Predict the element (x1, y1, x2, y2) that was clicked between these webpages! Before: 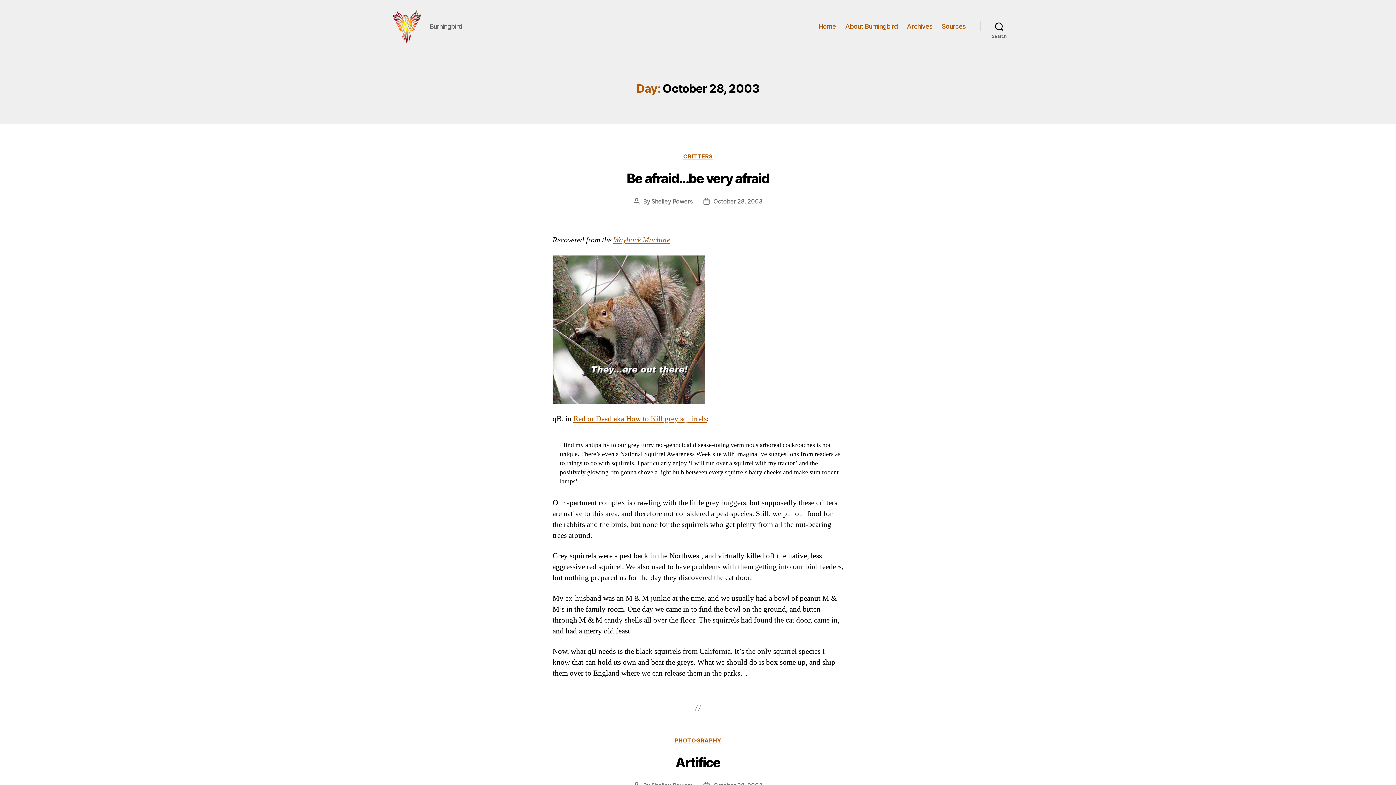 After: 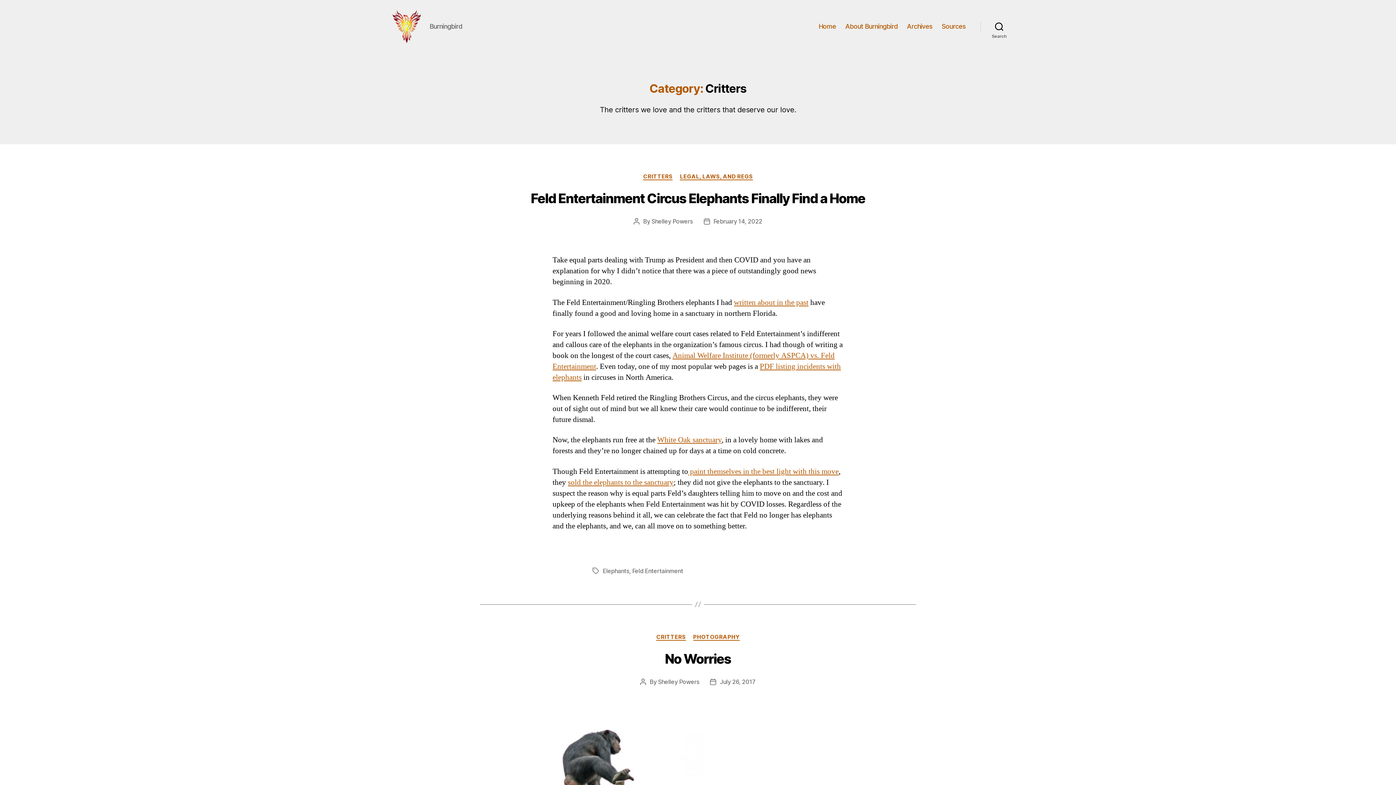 Action: bbox: (683, 153, 712, 160) label: CRITTERS